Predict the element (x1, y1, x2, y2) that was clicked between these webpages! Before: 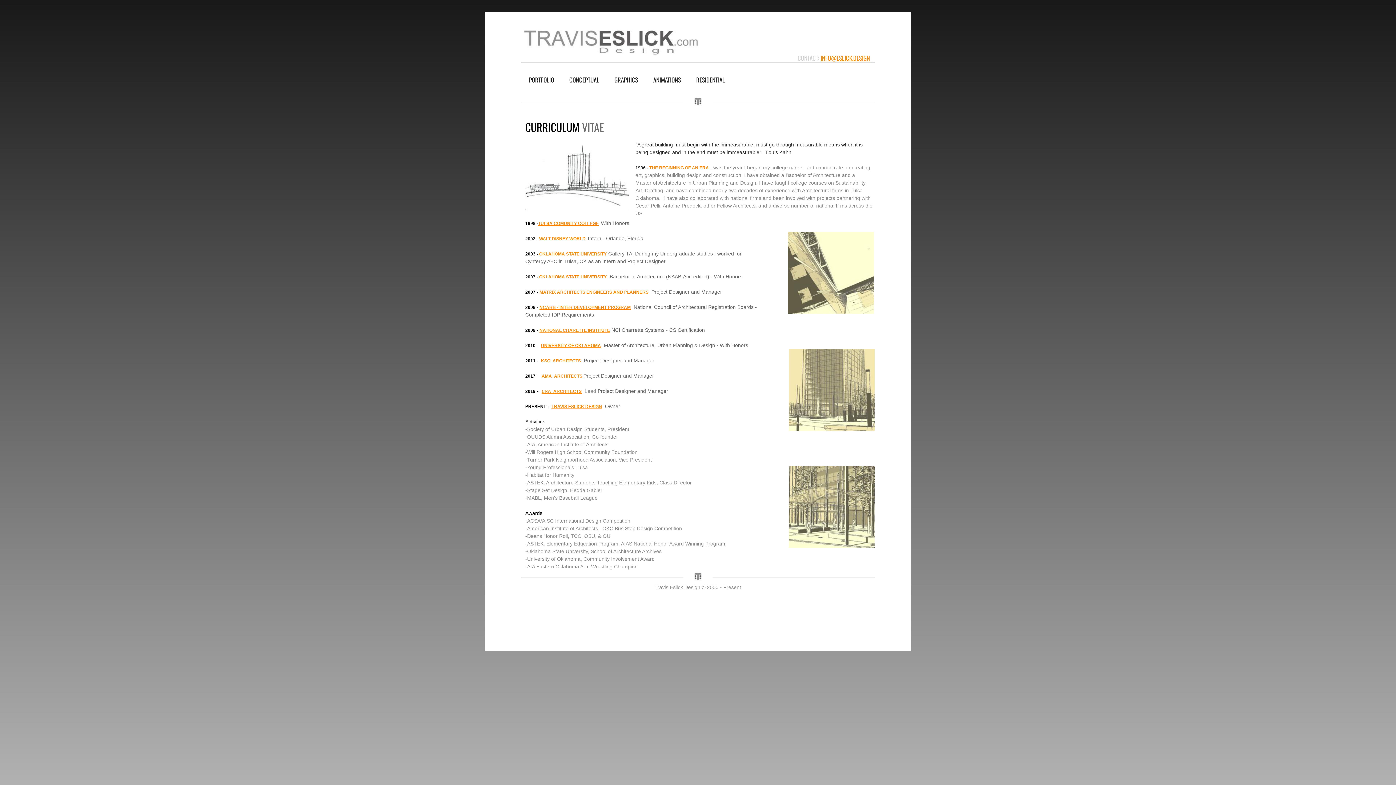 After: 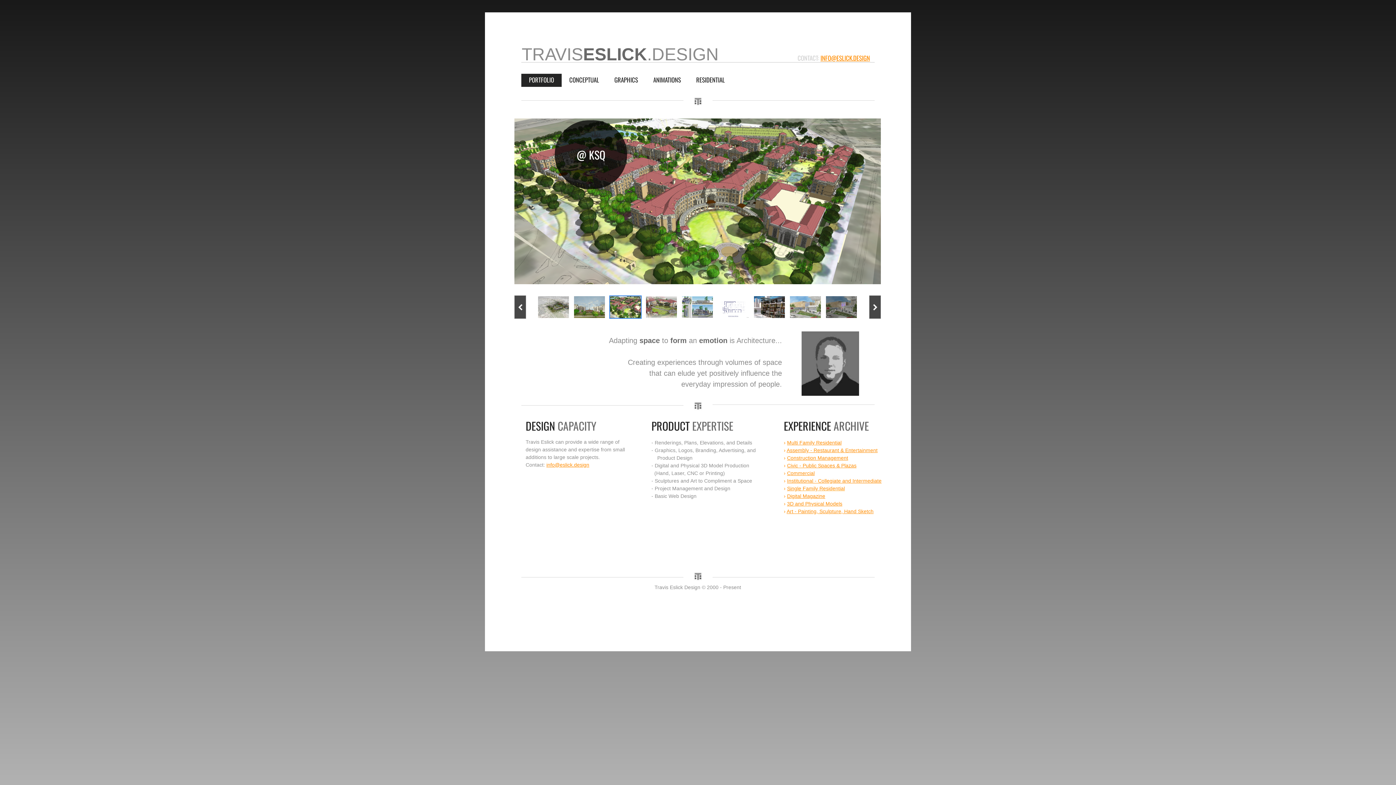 Action: bbox: (521, 75, 561, 84) label: PORTFOLIO